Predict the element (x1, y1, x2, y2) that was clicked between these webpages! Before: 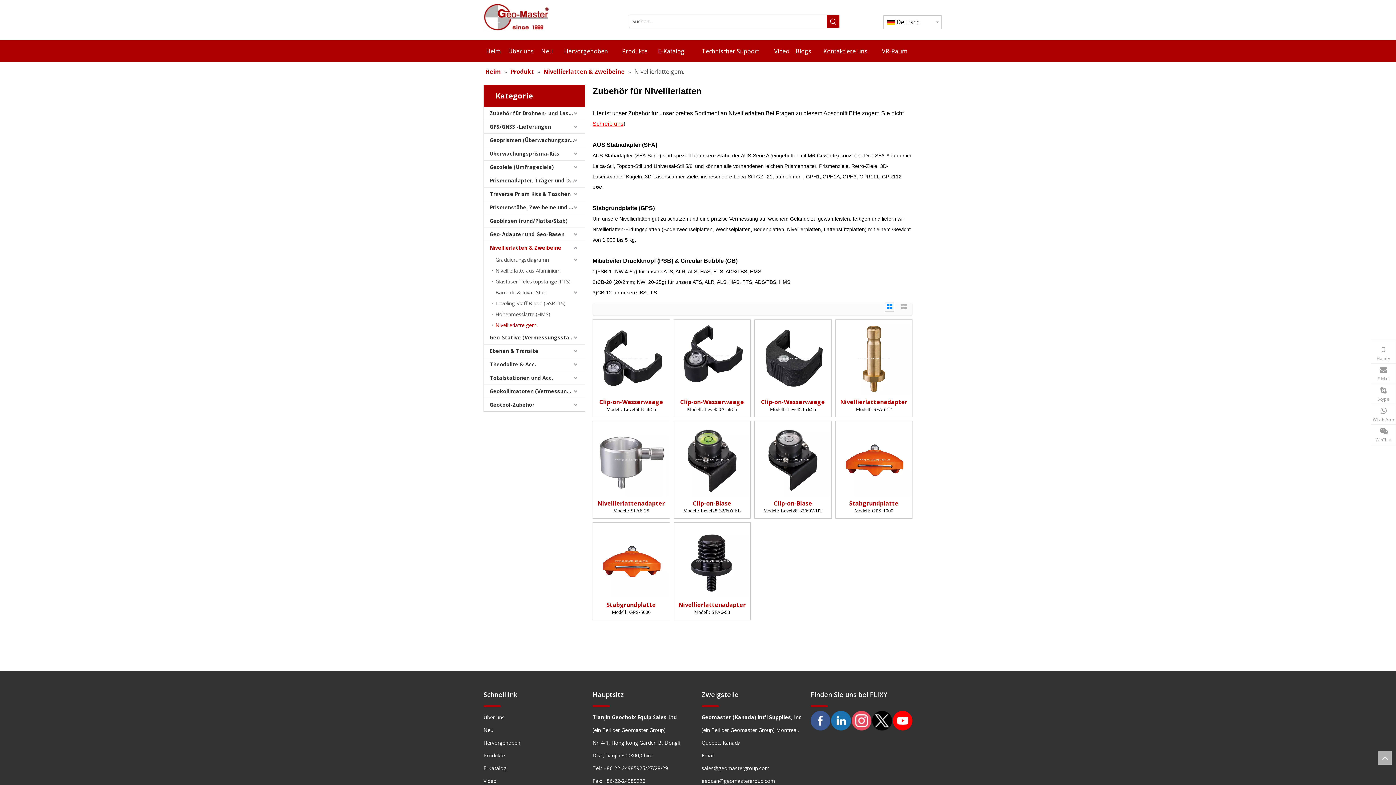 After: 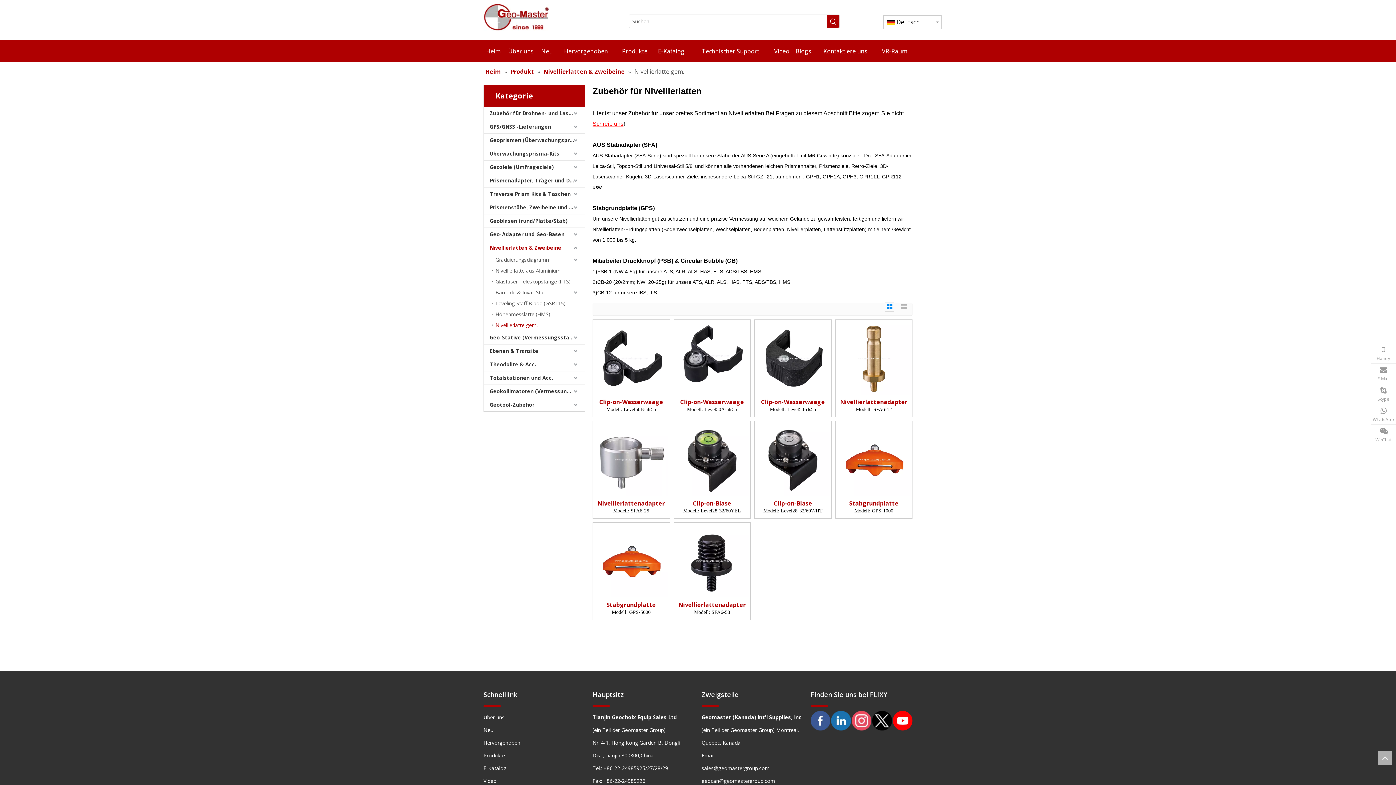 Action: bbox: (483, 701, 501, 711) label: hengxian